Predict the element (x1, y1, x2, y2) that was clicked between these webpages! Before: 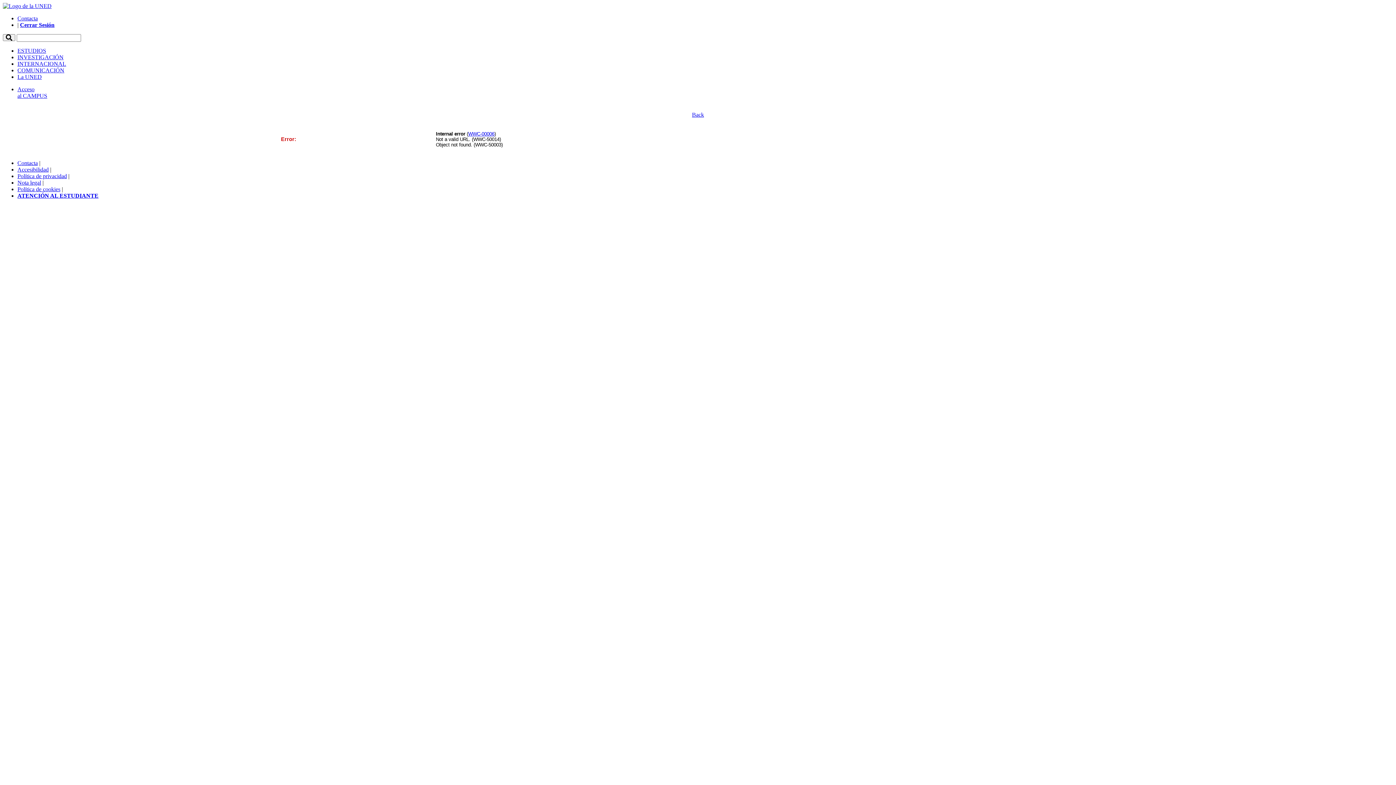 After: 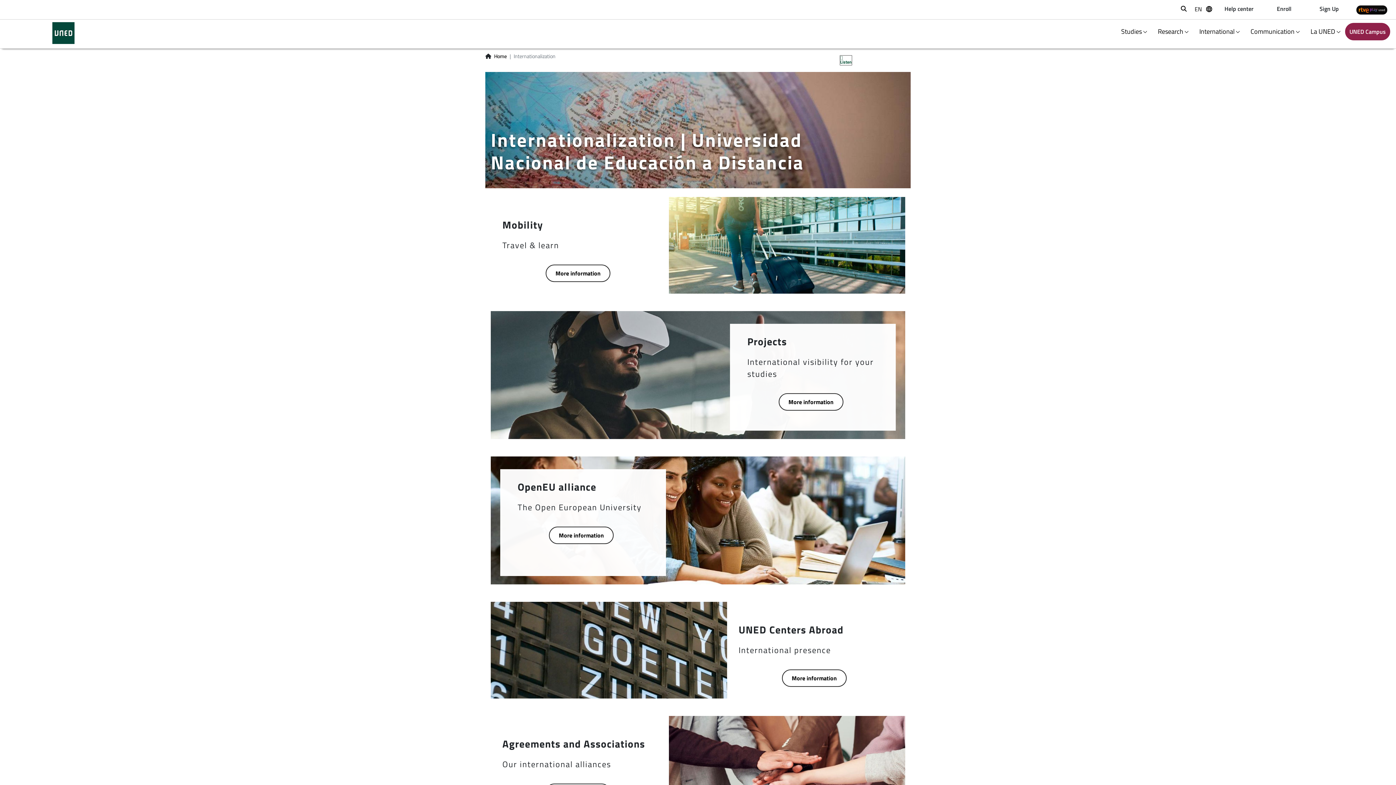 Action: label: INTERNACIONAL bbox: (17, 60, 66, 66)